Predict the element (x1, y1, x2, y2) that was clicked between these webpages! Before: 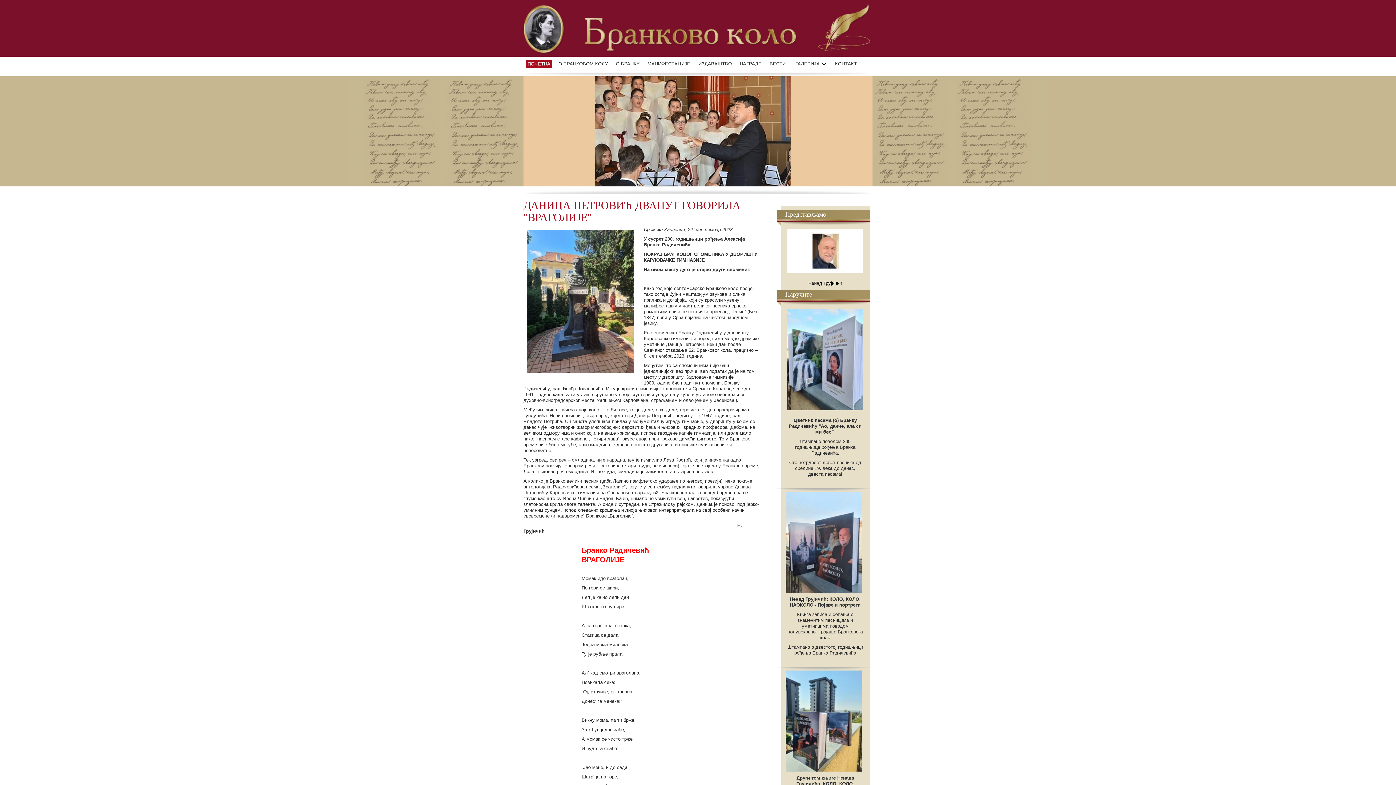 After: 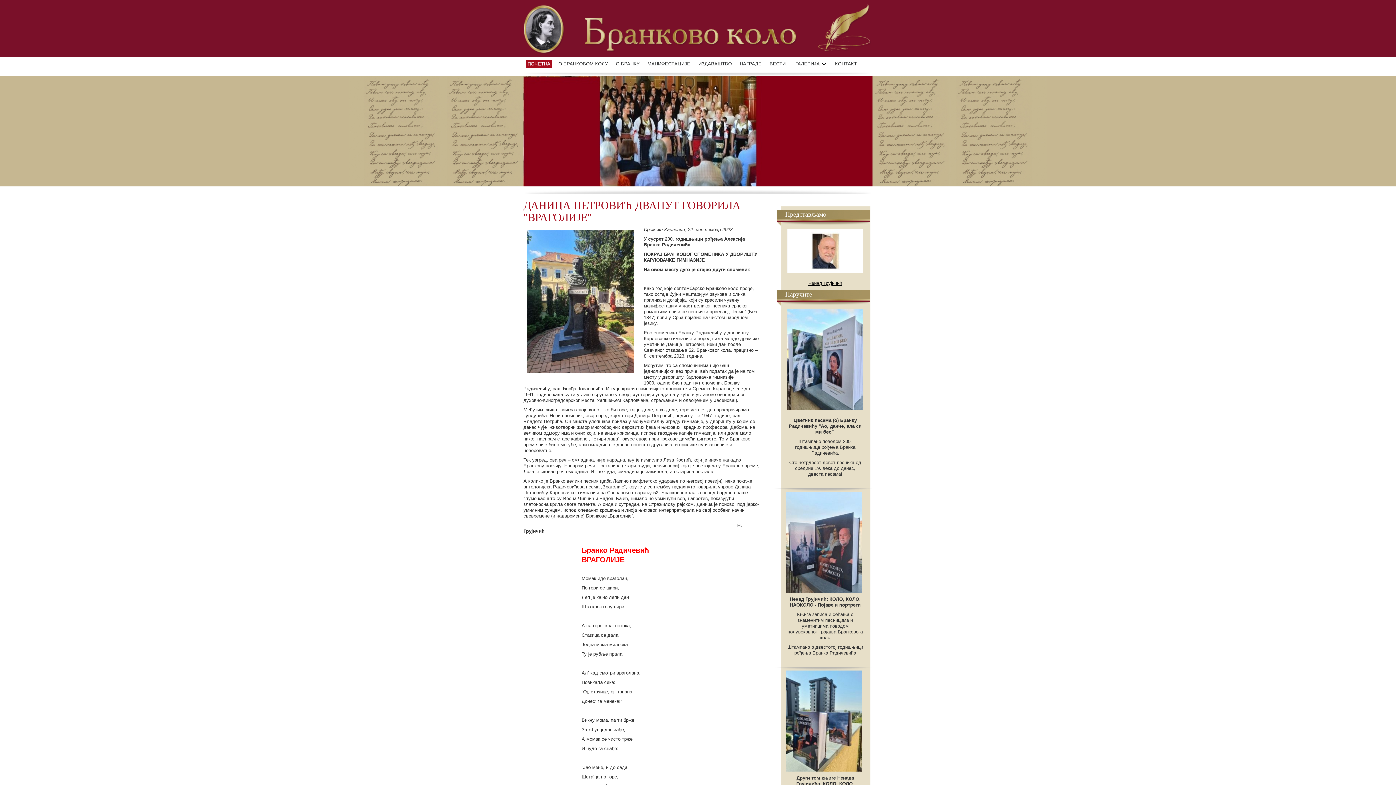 Action: label: Ненад Грујичић bbox: (808, 280, 842, 286)